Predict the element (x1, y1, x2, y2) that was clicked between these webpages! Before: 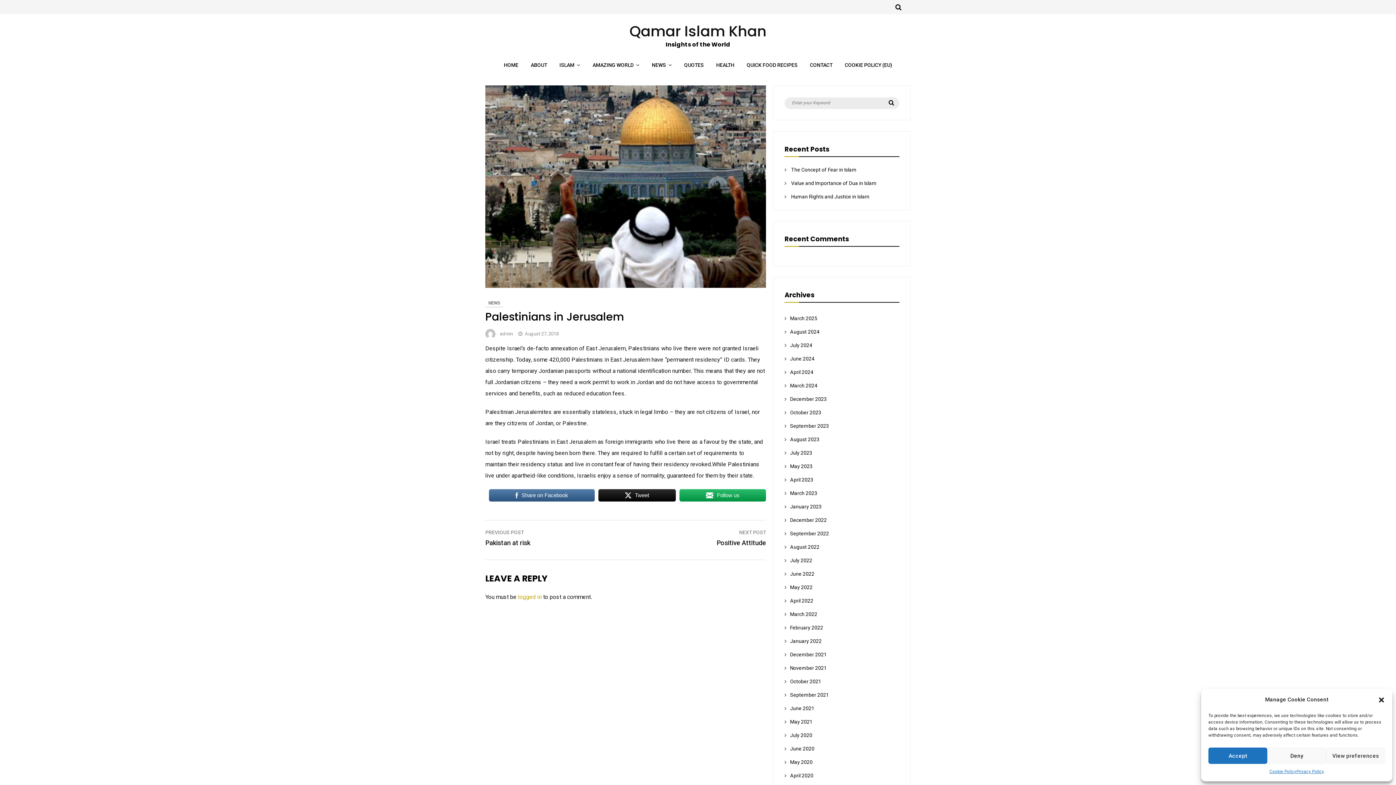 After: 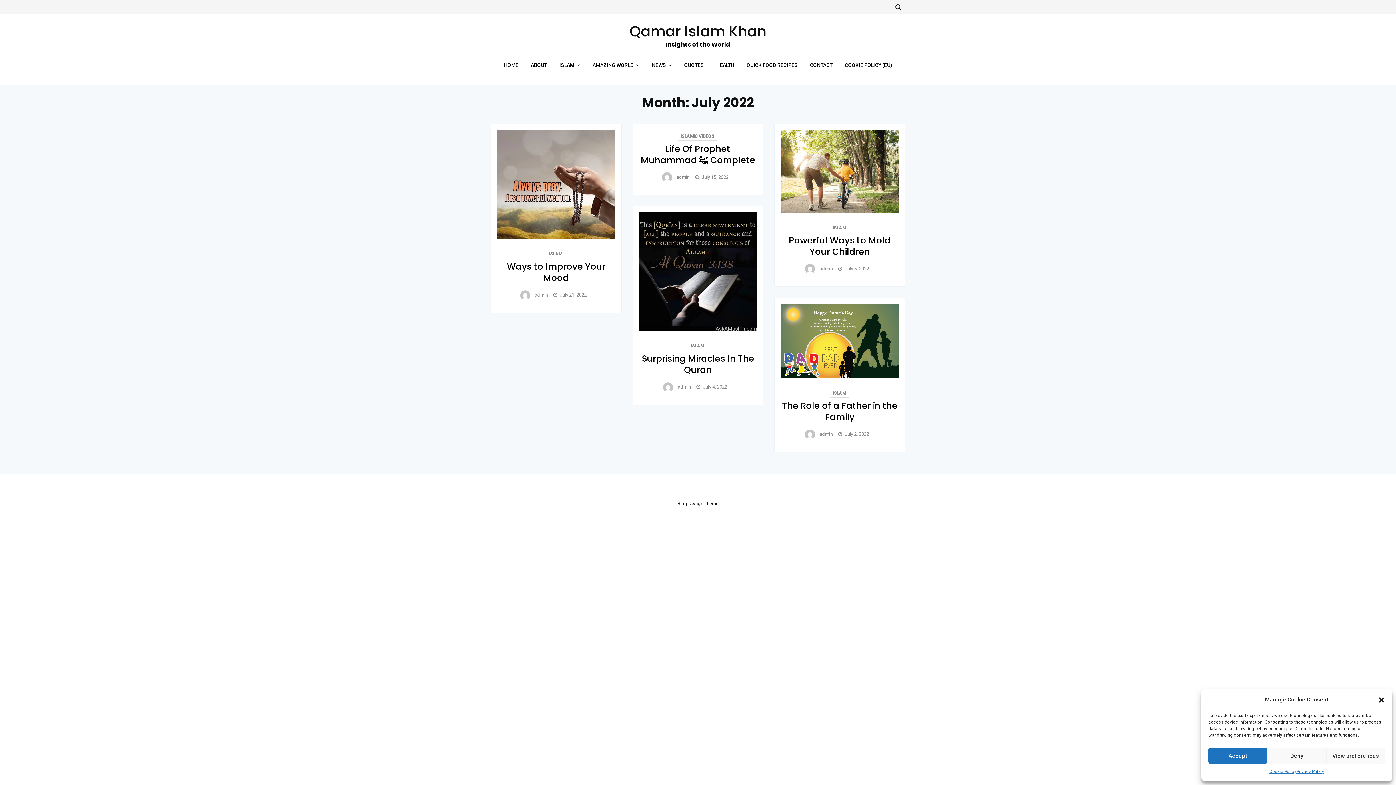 Action: bbox: (790, 557, 812, 563) label: July 2022